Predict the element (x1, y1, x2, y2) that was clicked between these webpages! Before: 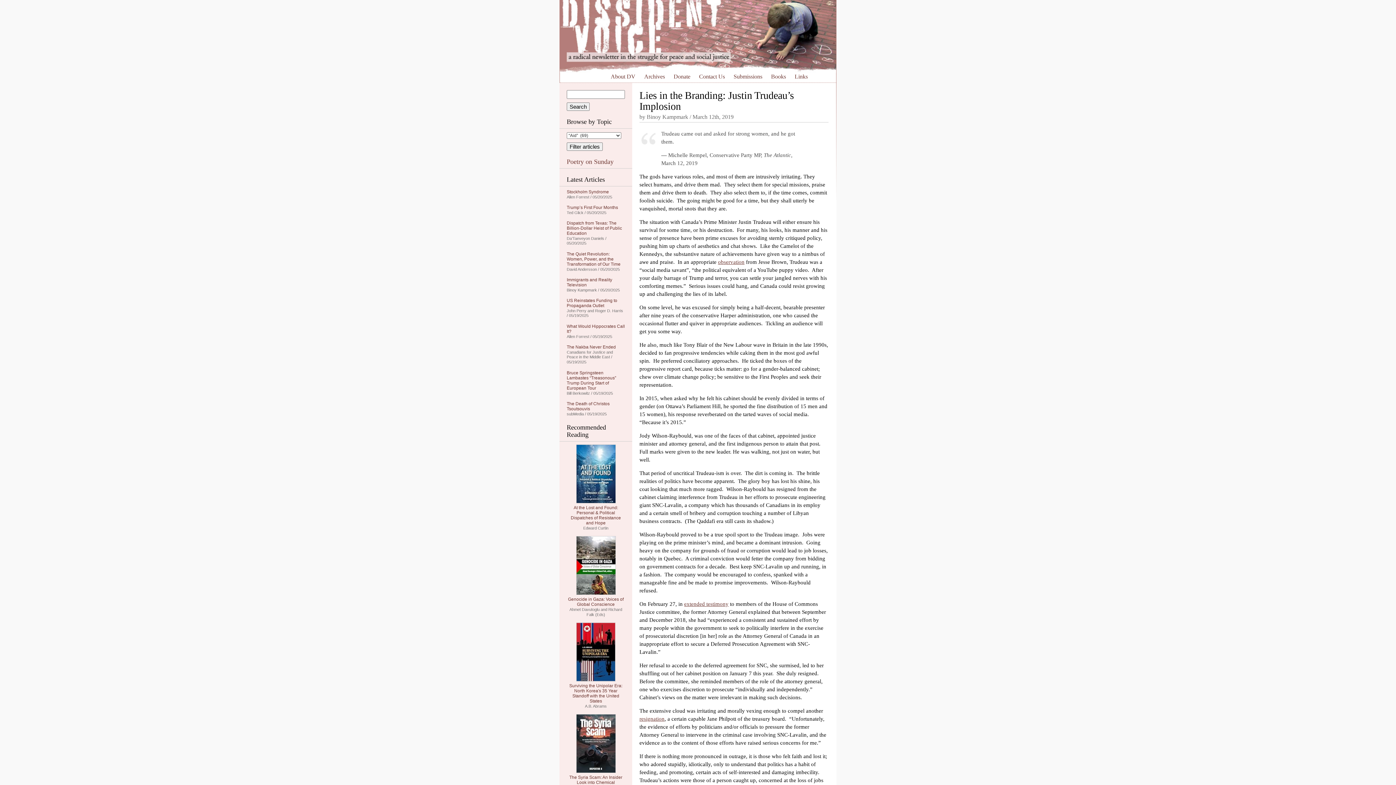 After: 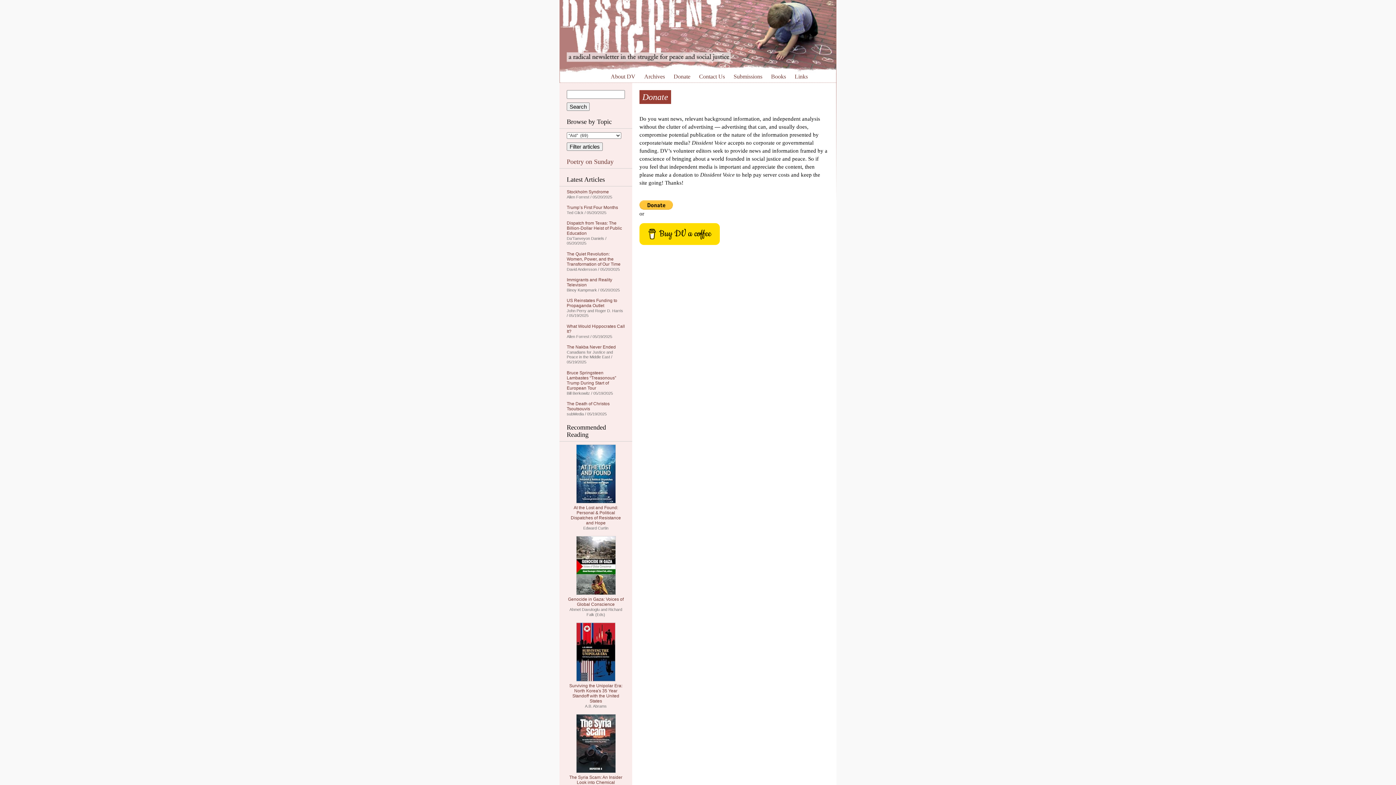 Action: label: Donate bbox: (673, 73, 690, 79)